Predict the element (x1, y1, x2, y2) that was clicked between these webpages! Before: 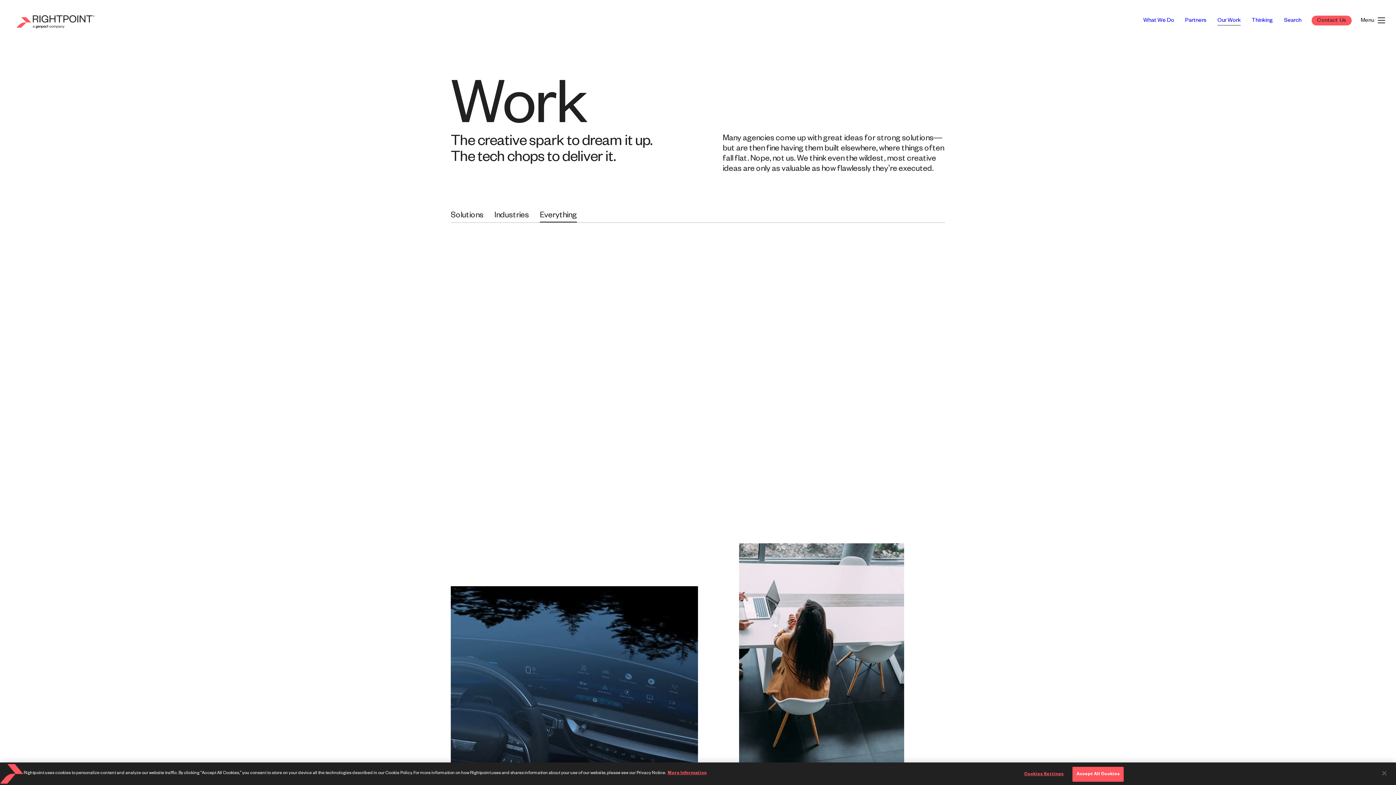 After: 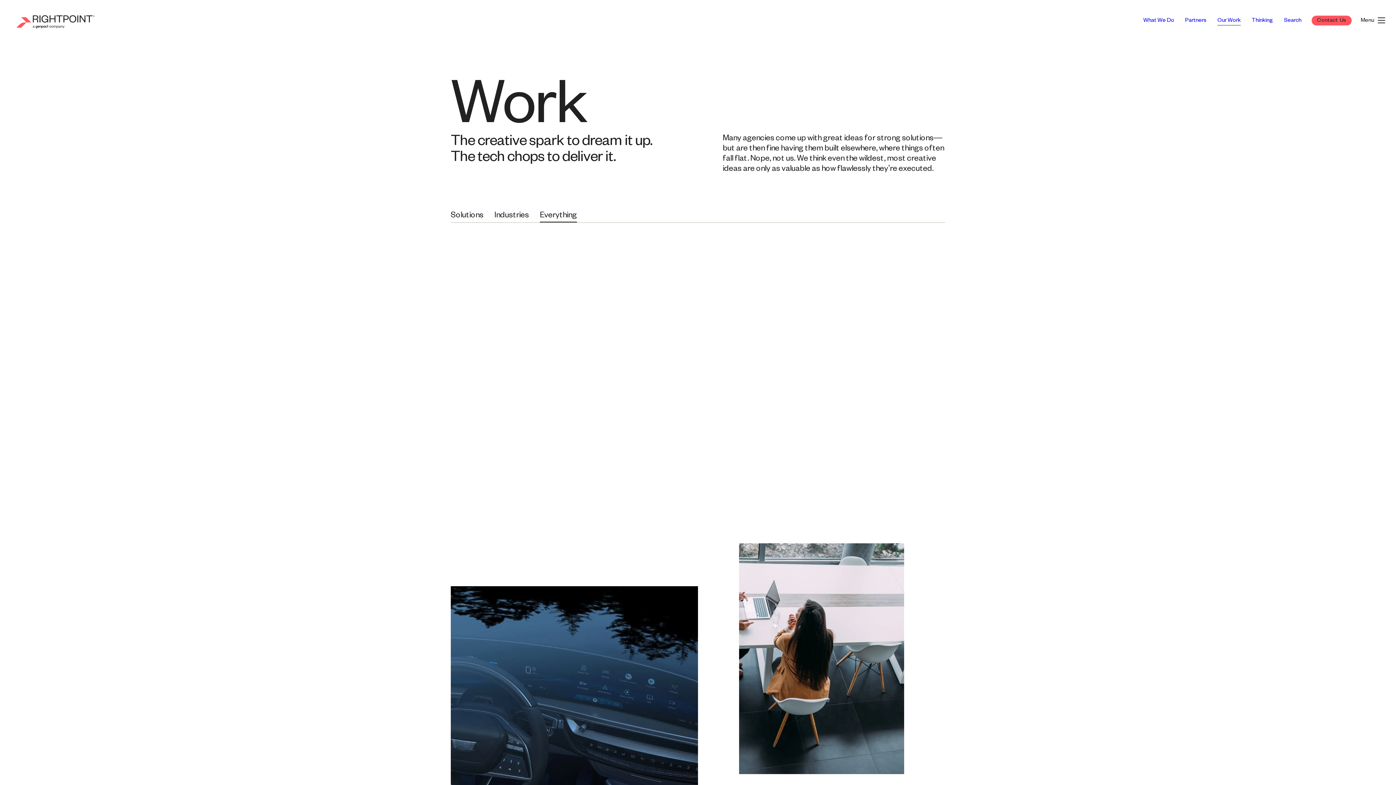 Action: bbox: (1072, 767, 1124, 782) label: Accept All Cookies